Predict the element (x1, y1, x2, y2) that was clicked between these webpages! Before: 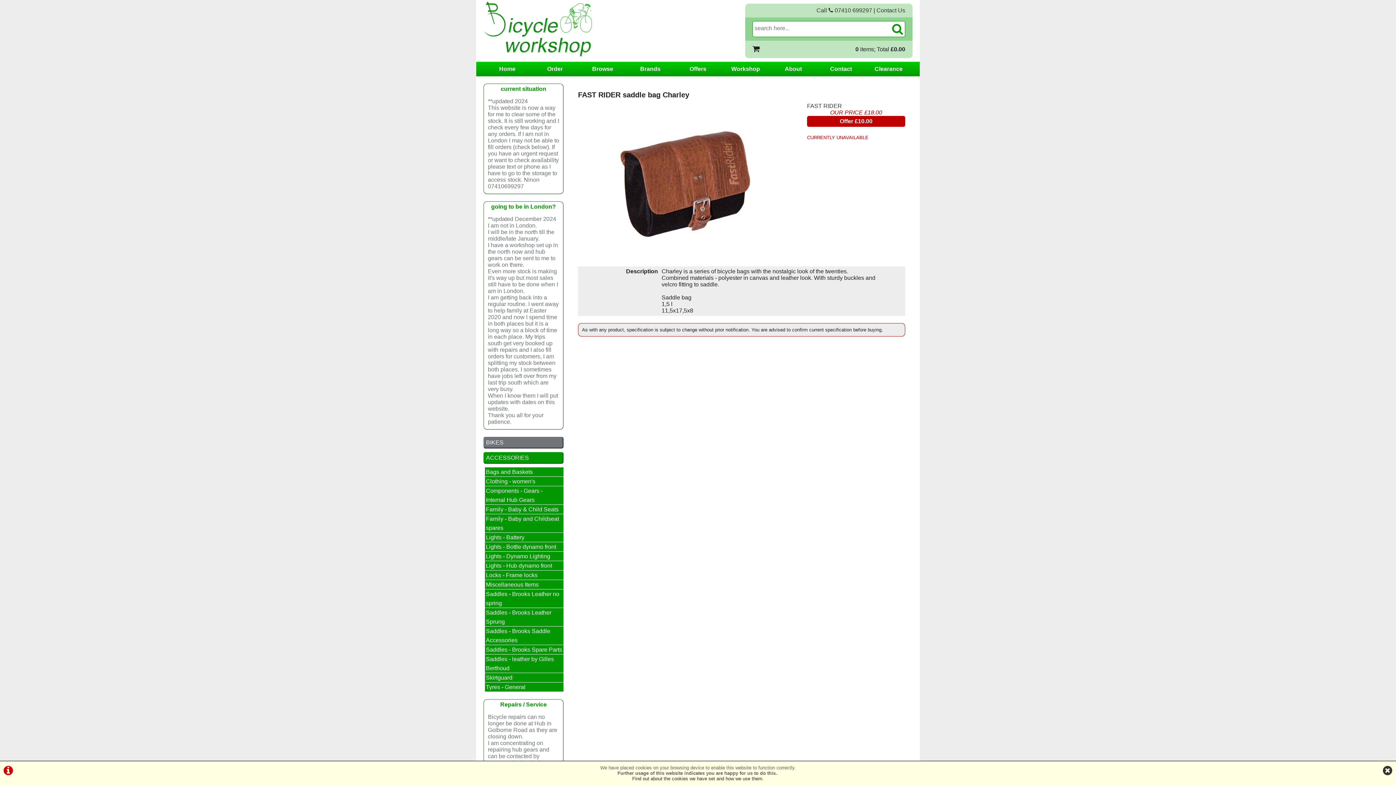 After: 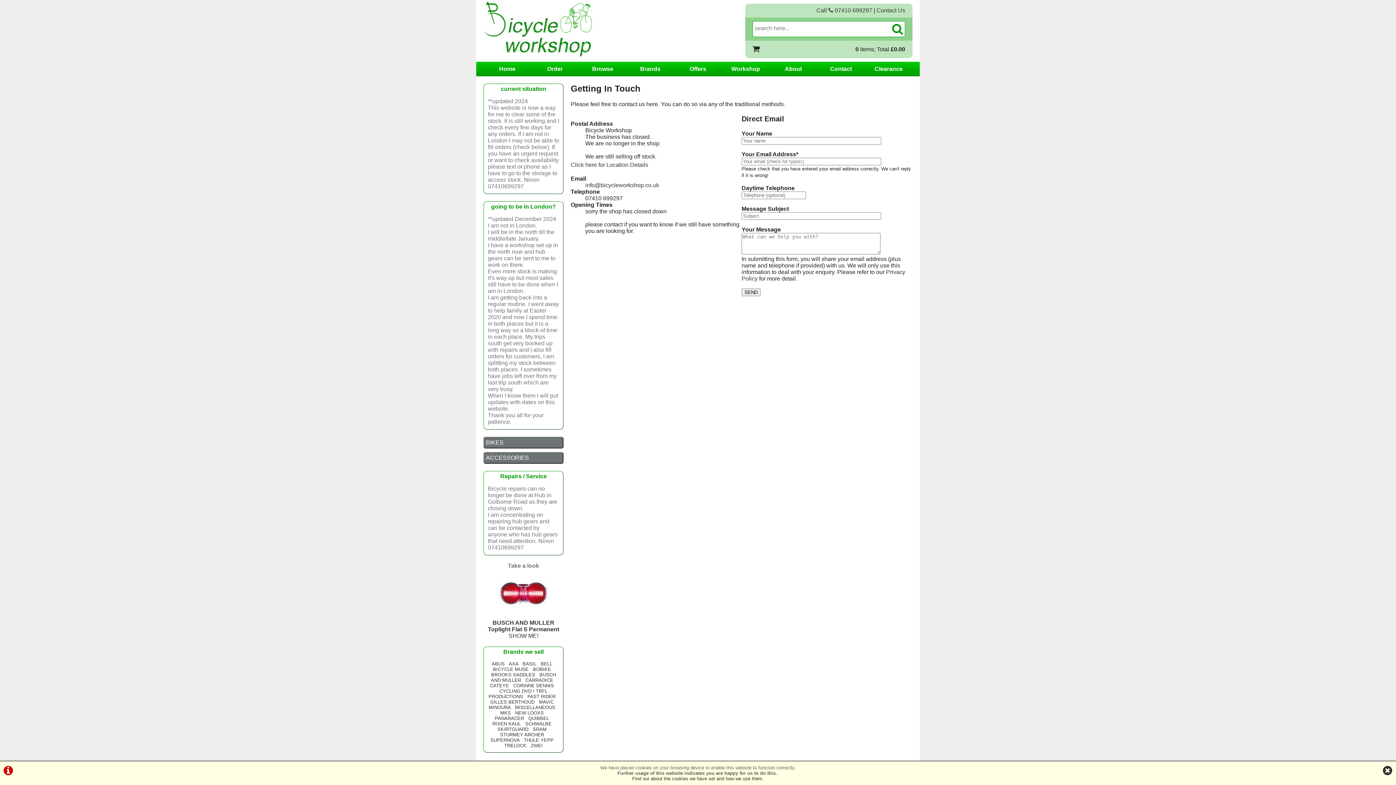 Action: label: Contact bbox: (817, 61, 865, 76)